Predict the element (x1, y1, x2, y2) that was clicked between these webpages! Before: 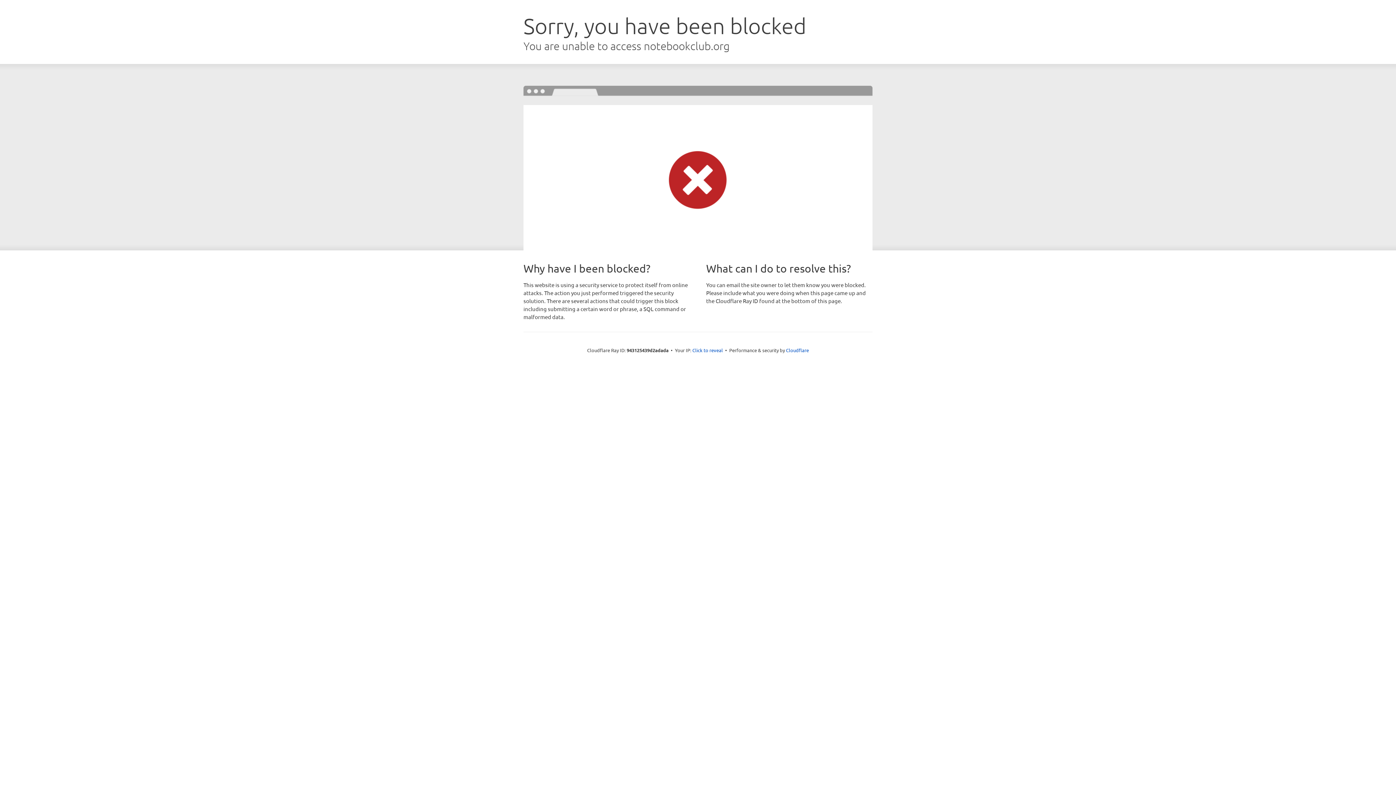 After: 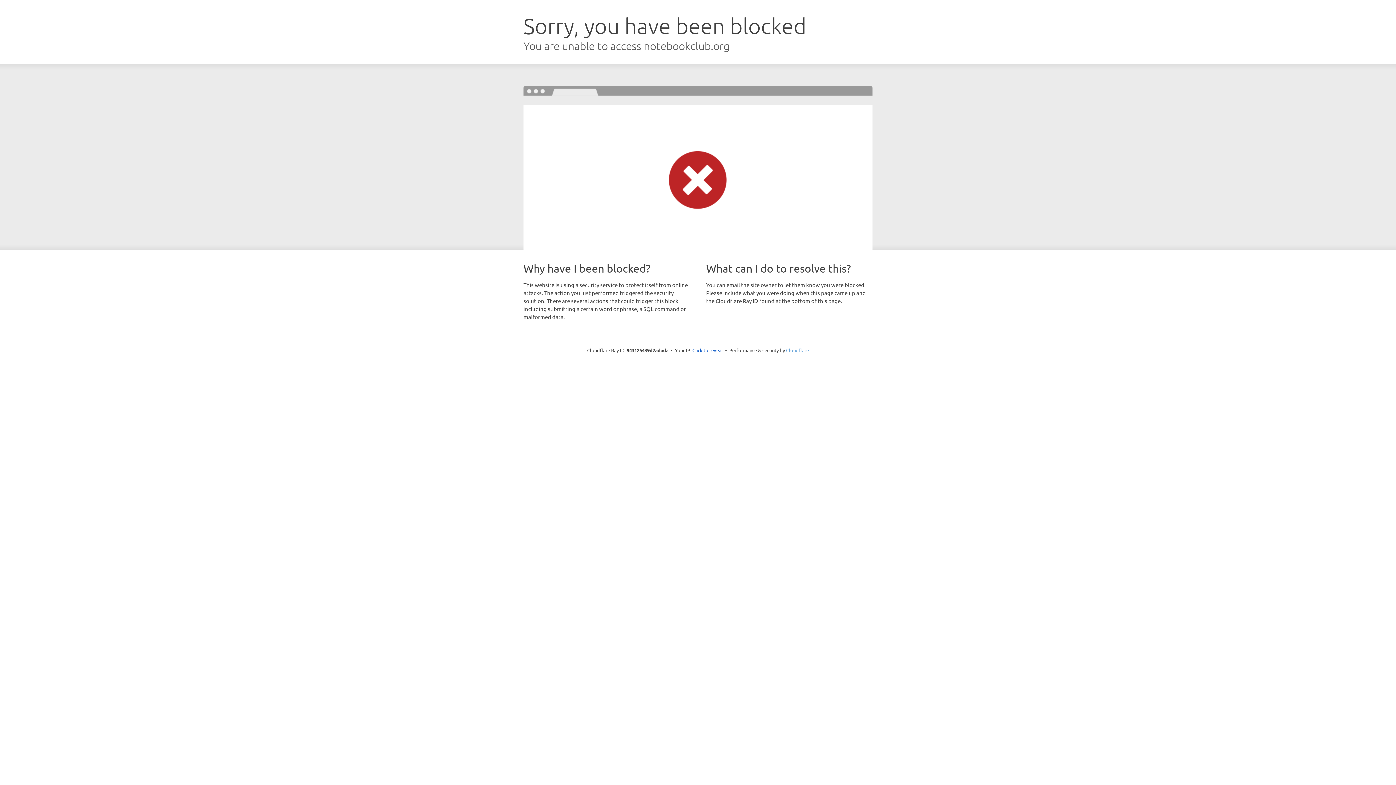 Action: bbox: (786, 347, 809, 353) label: Cloudflare